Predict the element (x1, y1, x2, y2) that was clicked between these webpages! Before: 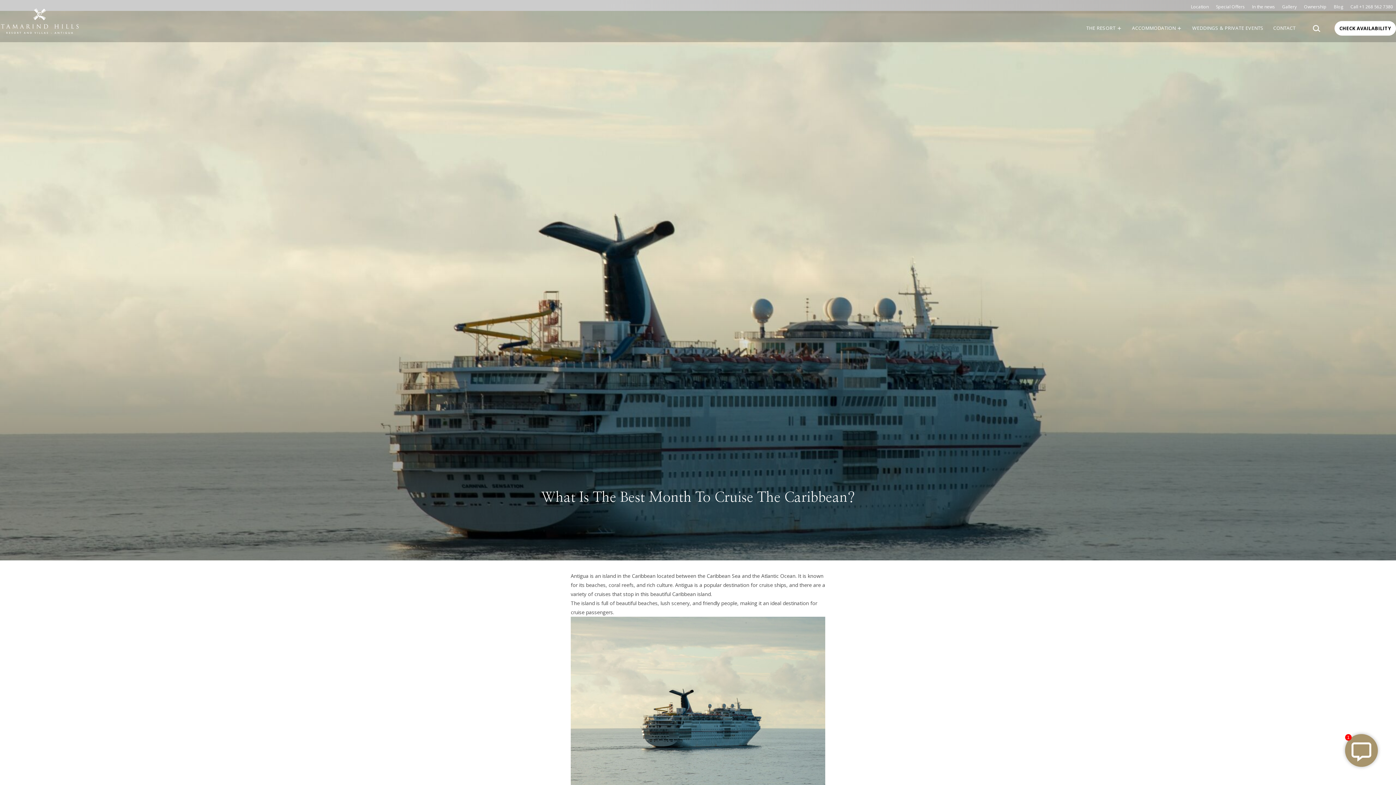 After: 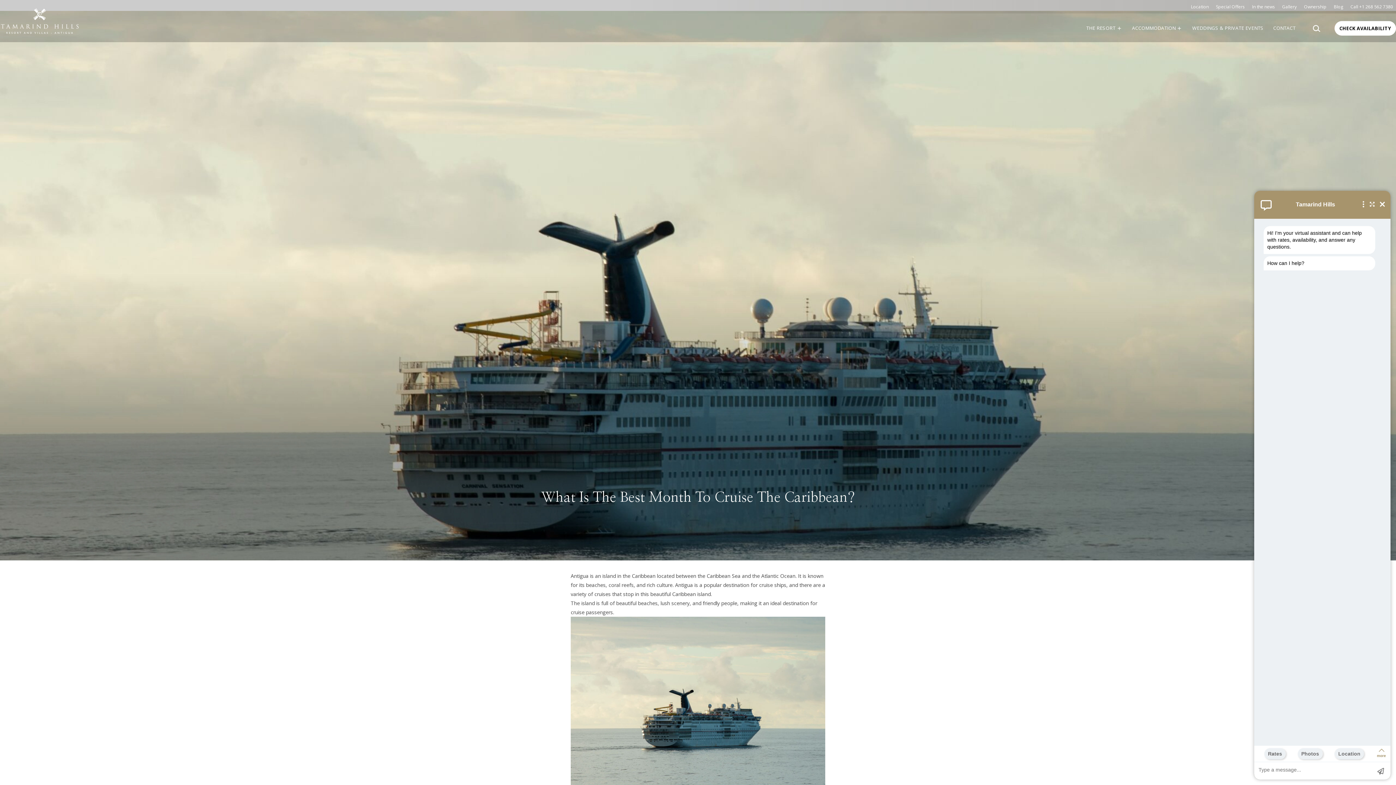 Action: bbox: (1348, 0, 1396, 13) label: Call +1 268 562 7380